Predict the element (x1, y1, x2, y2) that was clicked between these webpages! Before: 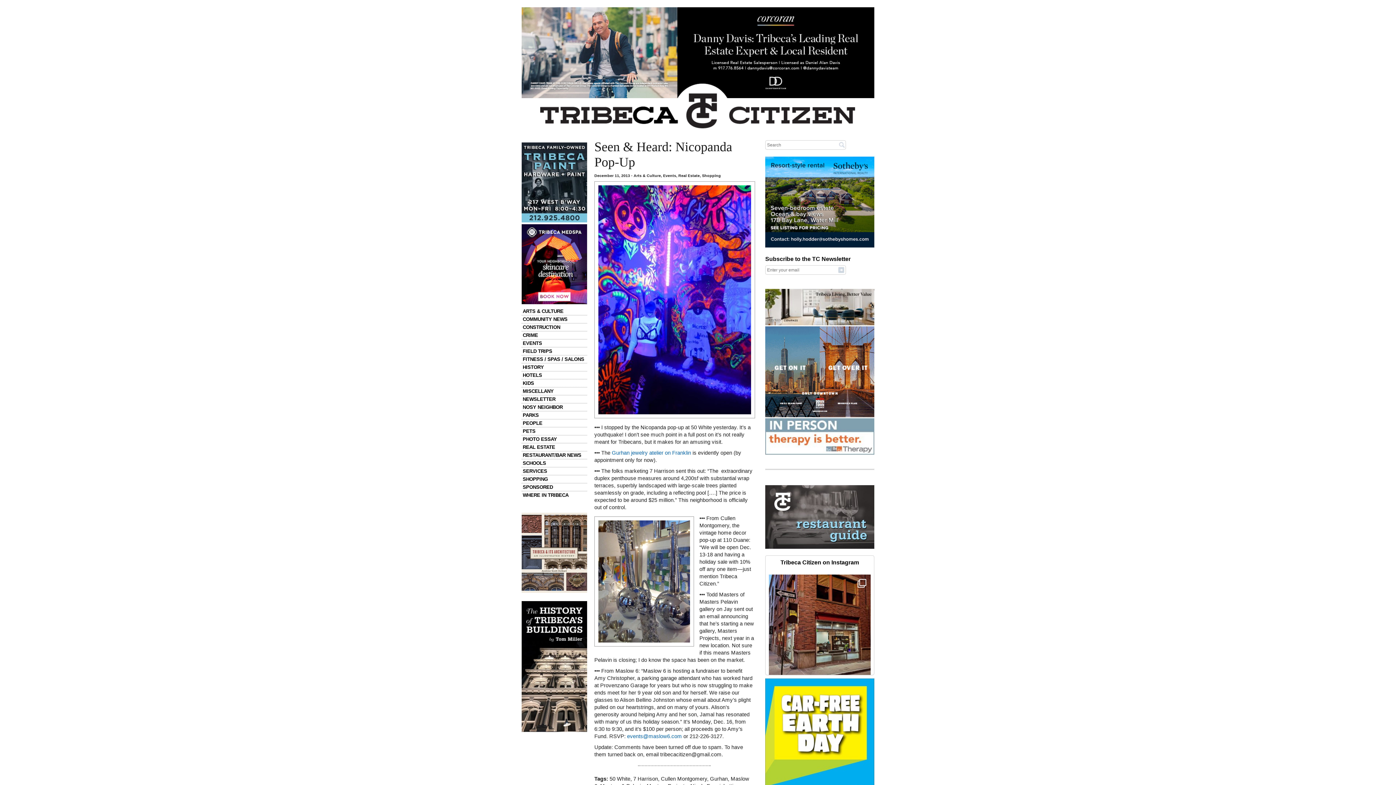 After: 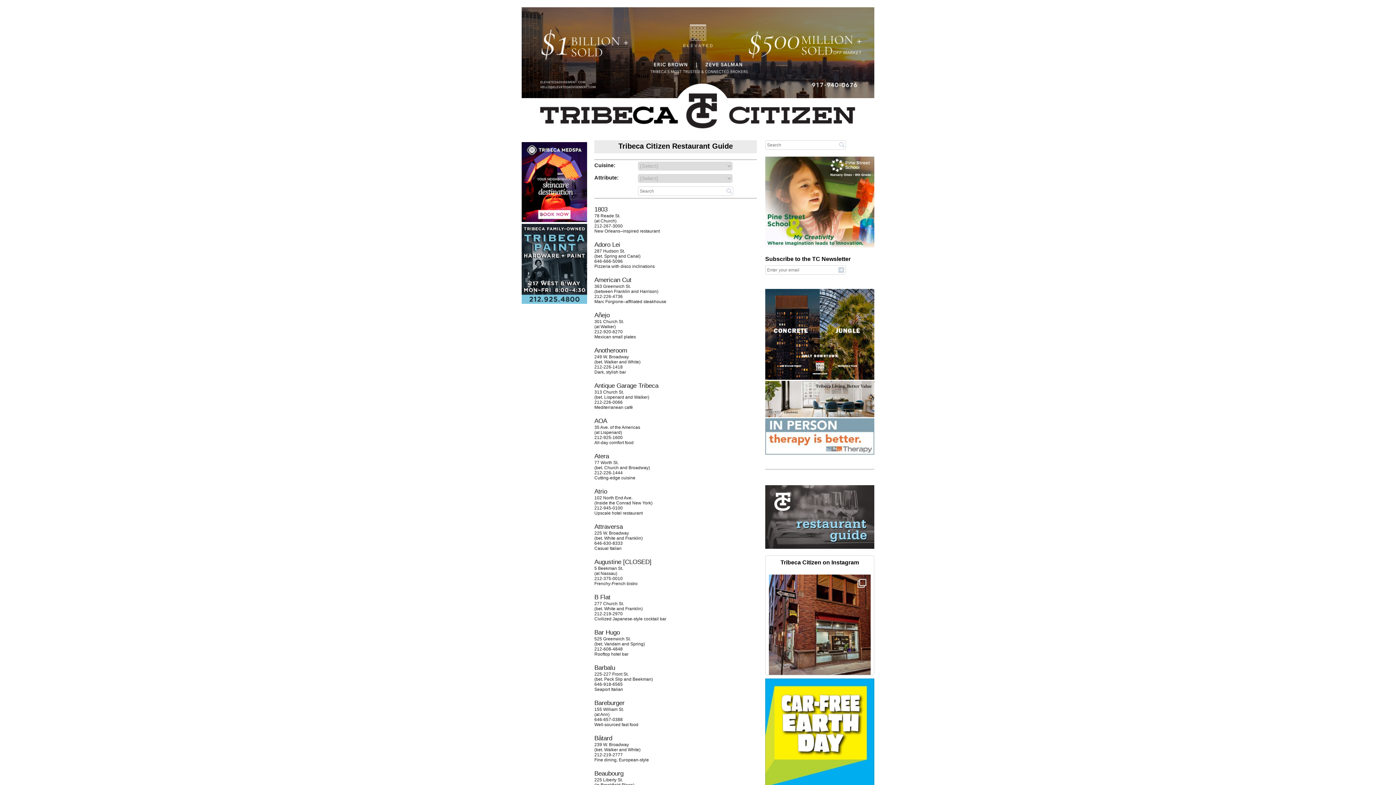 Action: bbox: (765, 545, 874, 550)